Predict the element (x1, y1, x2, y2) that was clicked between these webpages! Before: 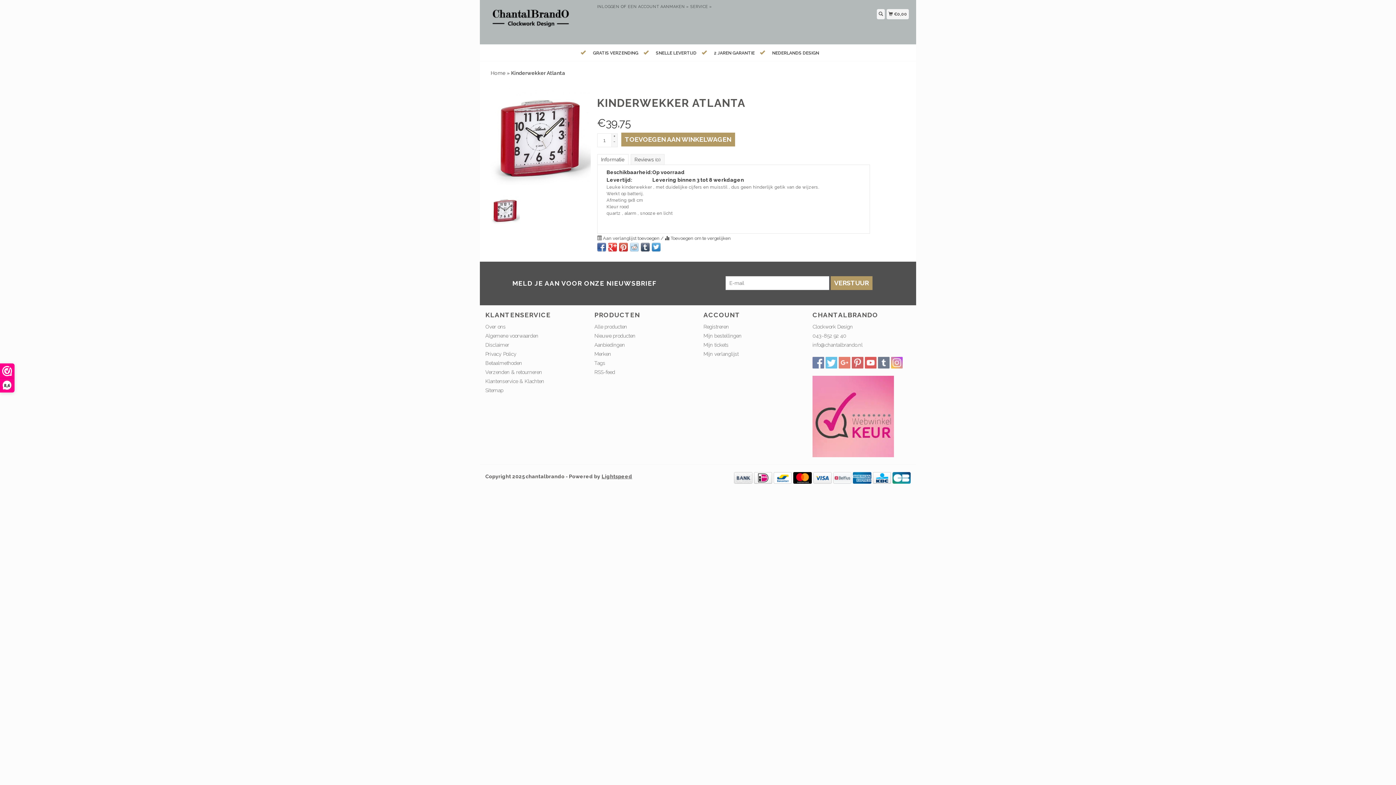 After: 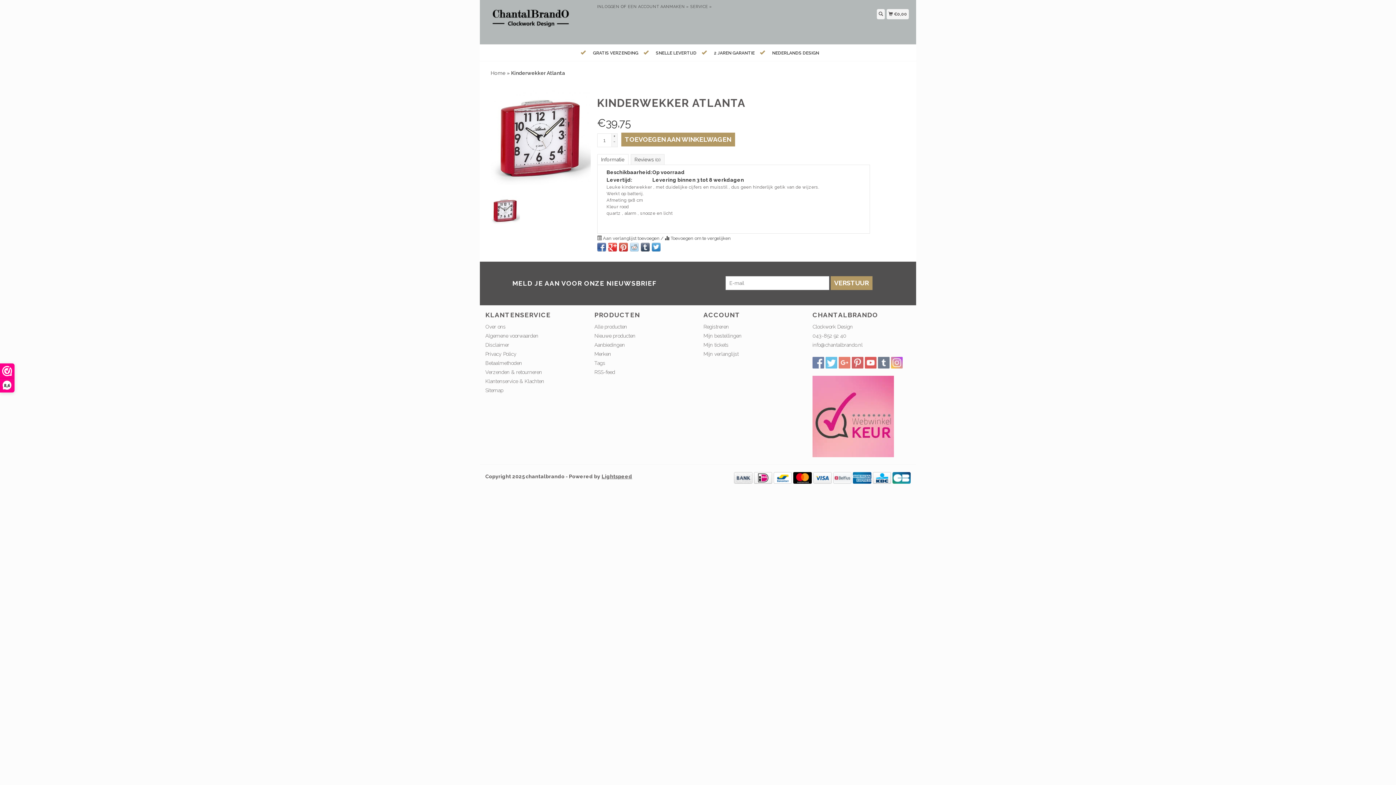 Action: bbox: (640, 242, 649, 251)